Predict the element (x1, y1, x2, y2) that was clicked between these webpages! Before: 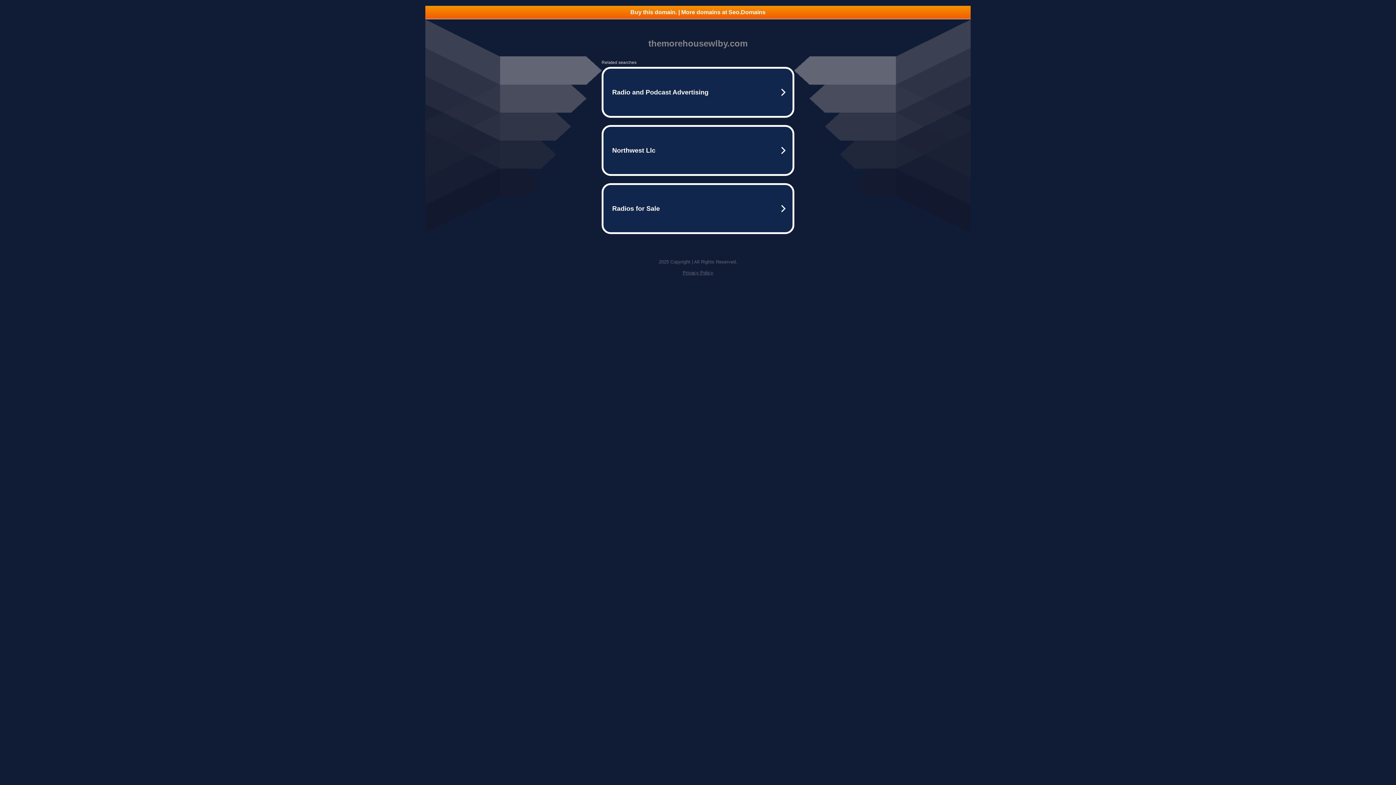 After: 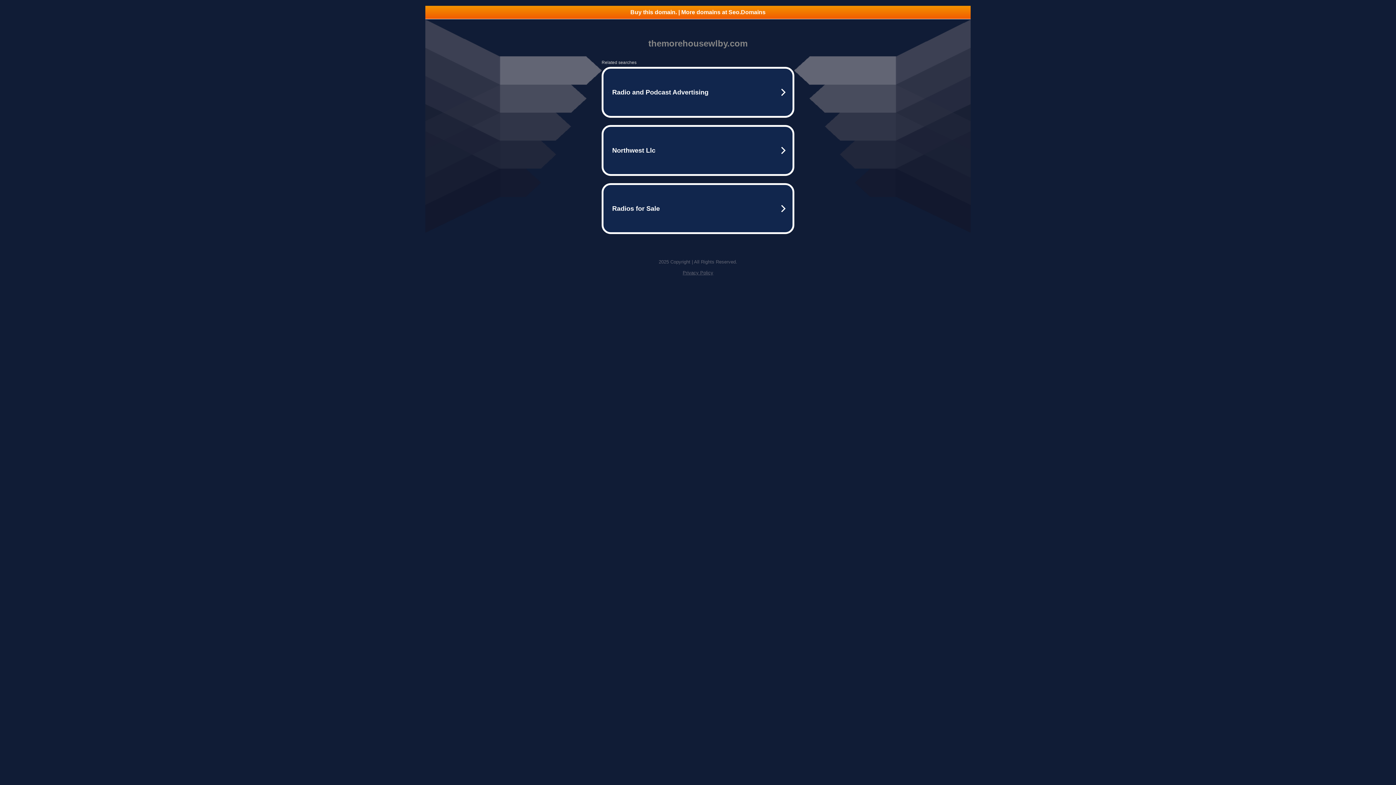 Action: bbox: (425, 5, 970, 18) label: Buy this domain. | More domains at Seo.Domains